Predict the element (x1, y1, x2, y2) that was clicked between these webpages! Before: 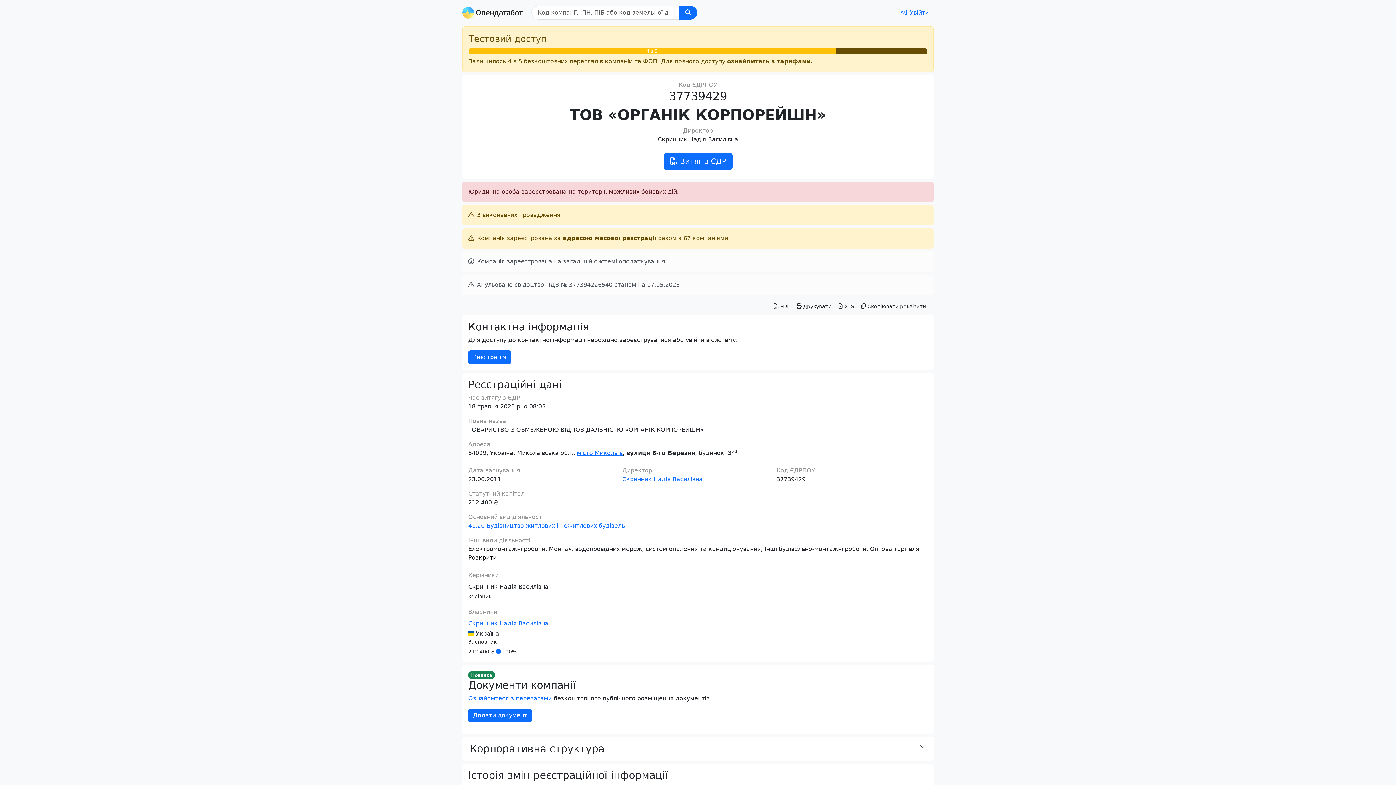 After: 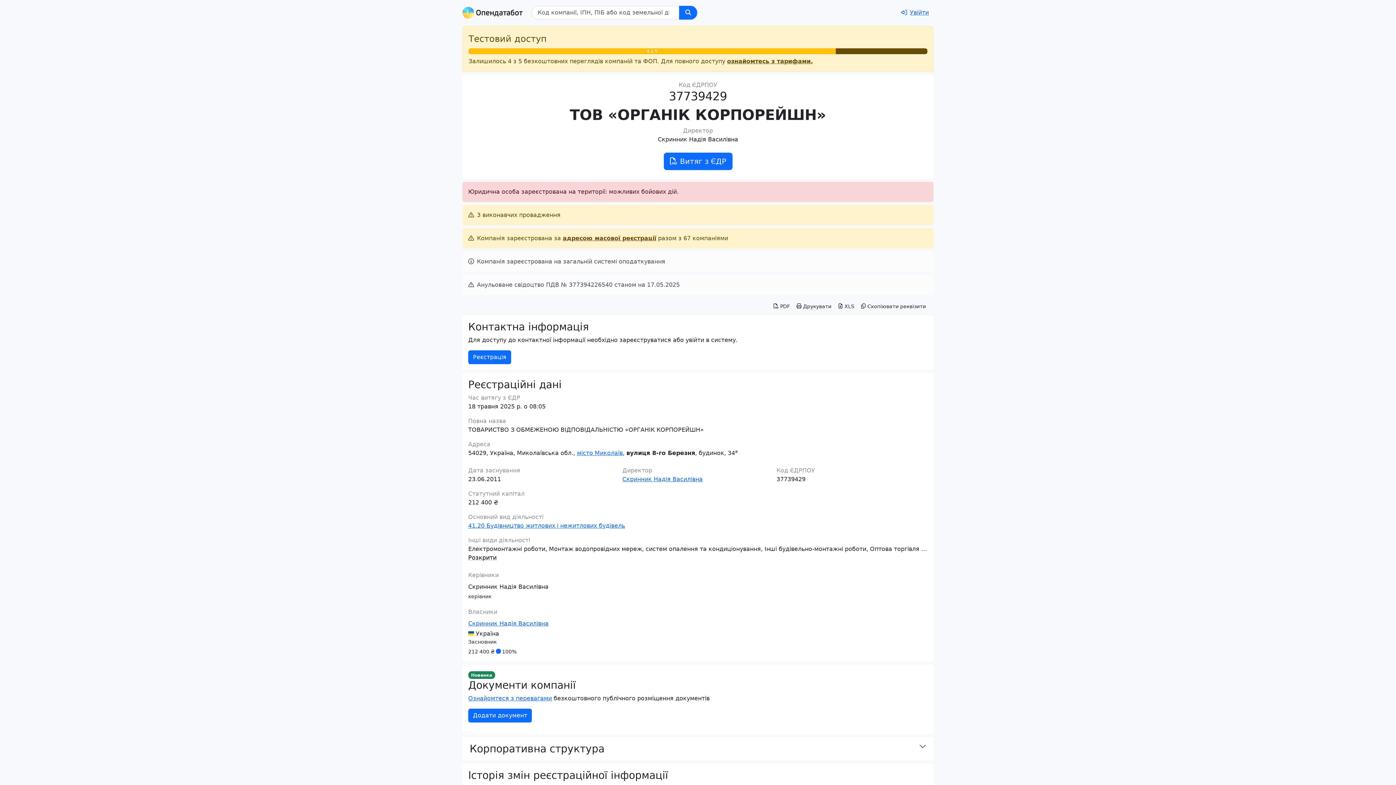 Action: bbox: (834, 300, 857, 312) label: XLS